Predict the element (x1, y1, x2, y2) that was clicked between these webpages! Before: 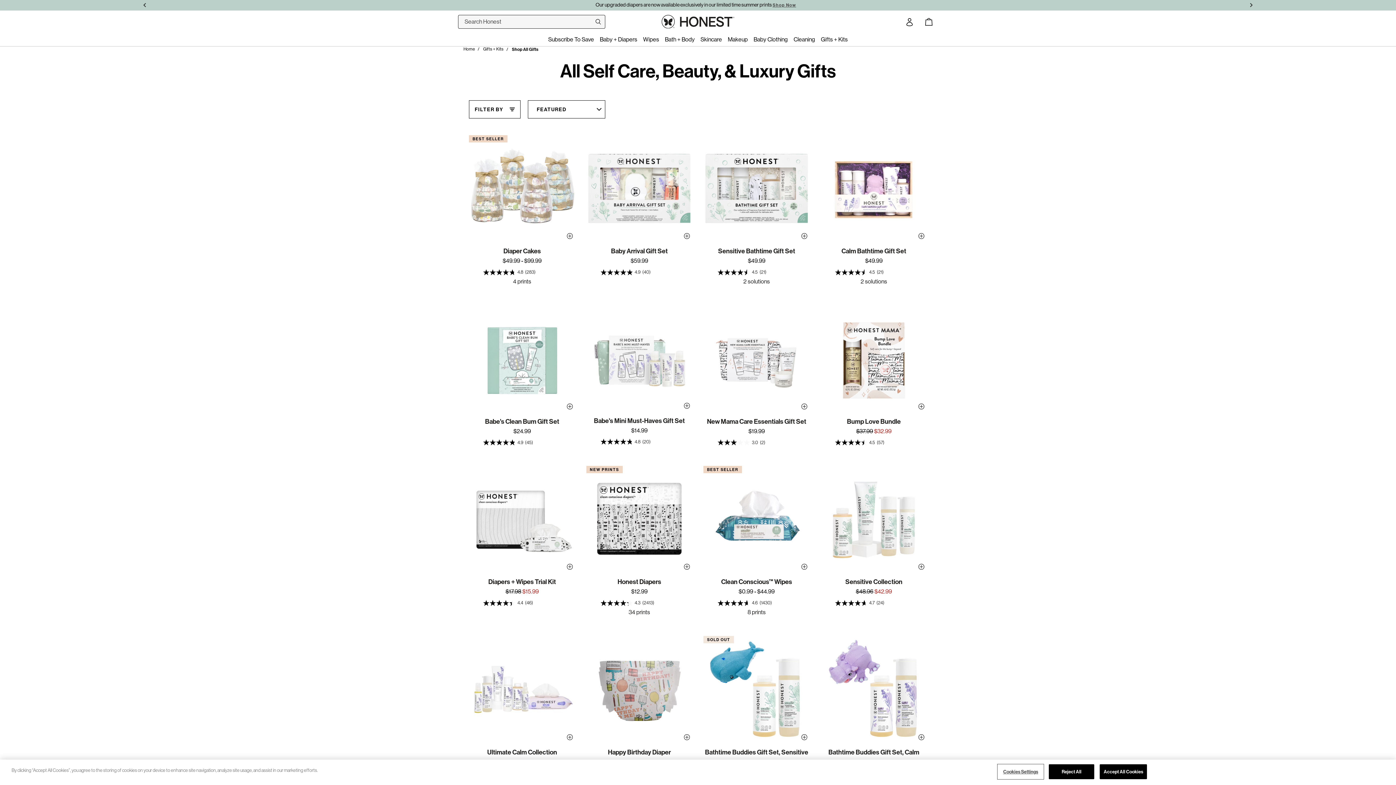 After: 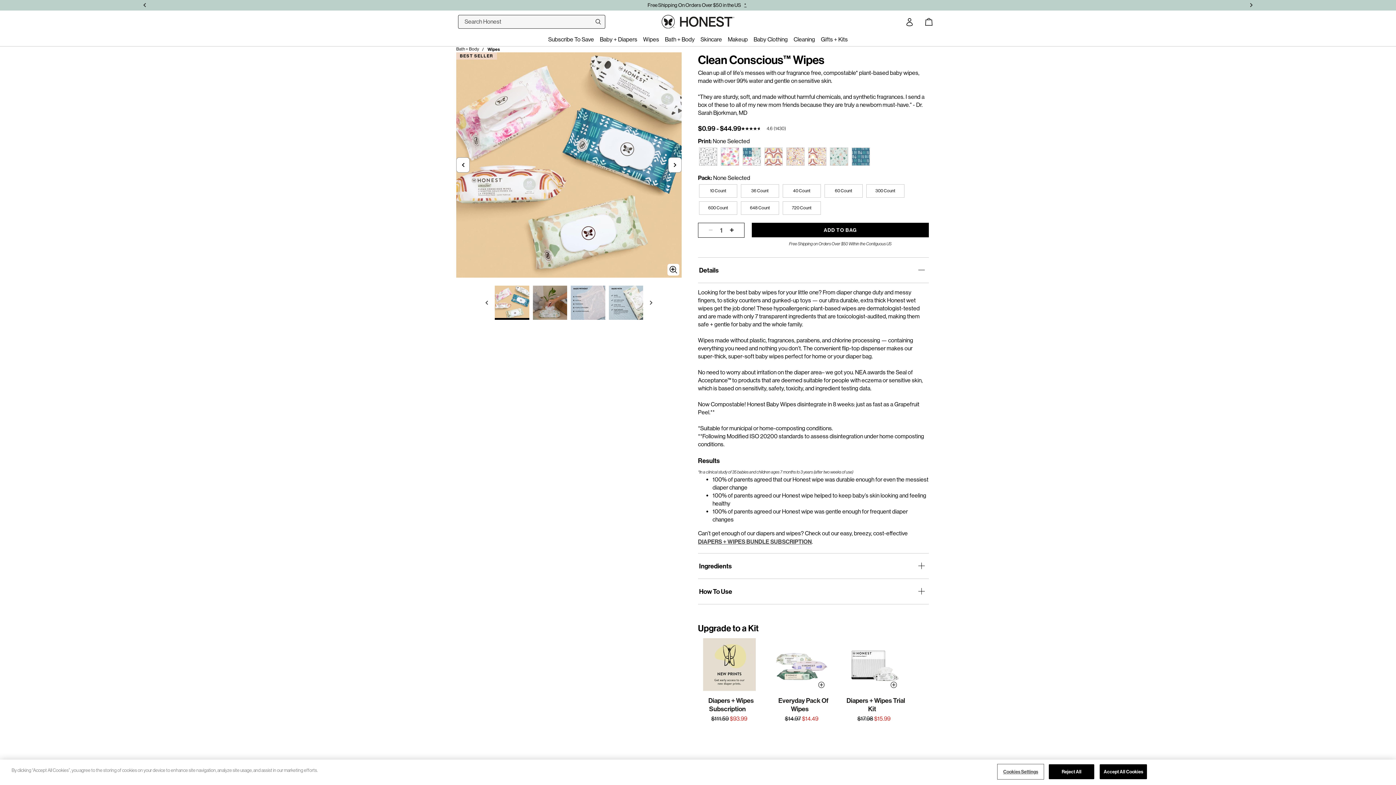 Action: bbox: (703, 466, 810, 572)